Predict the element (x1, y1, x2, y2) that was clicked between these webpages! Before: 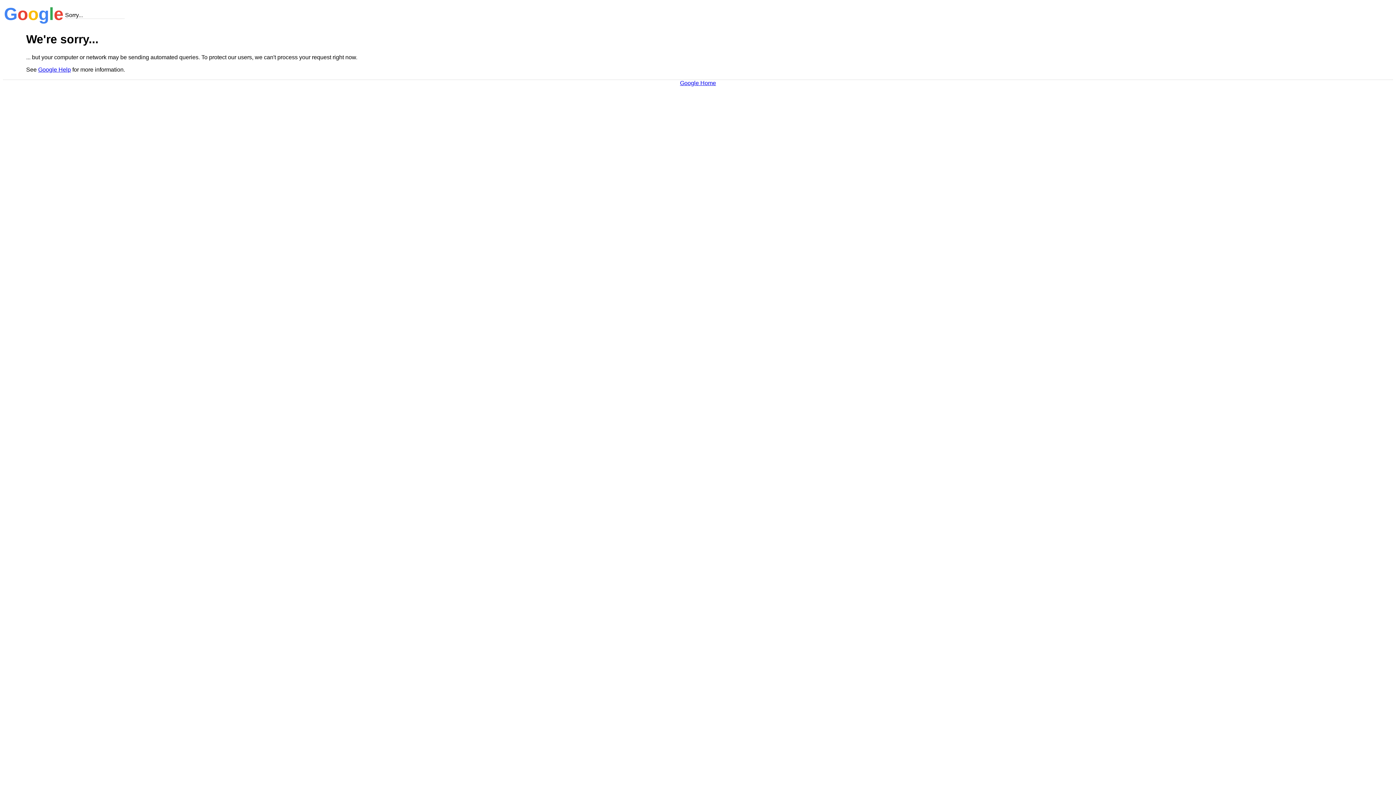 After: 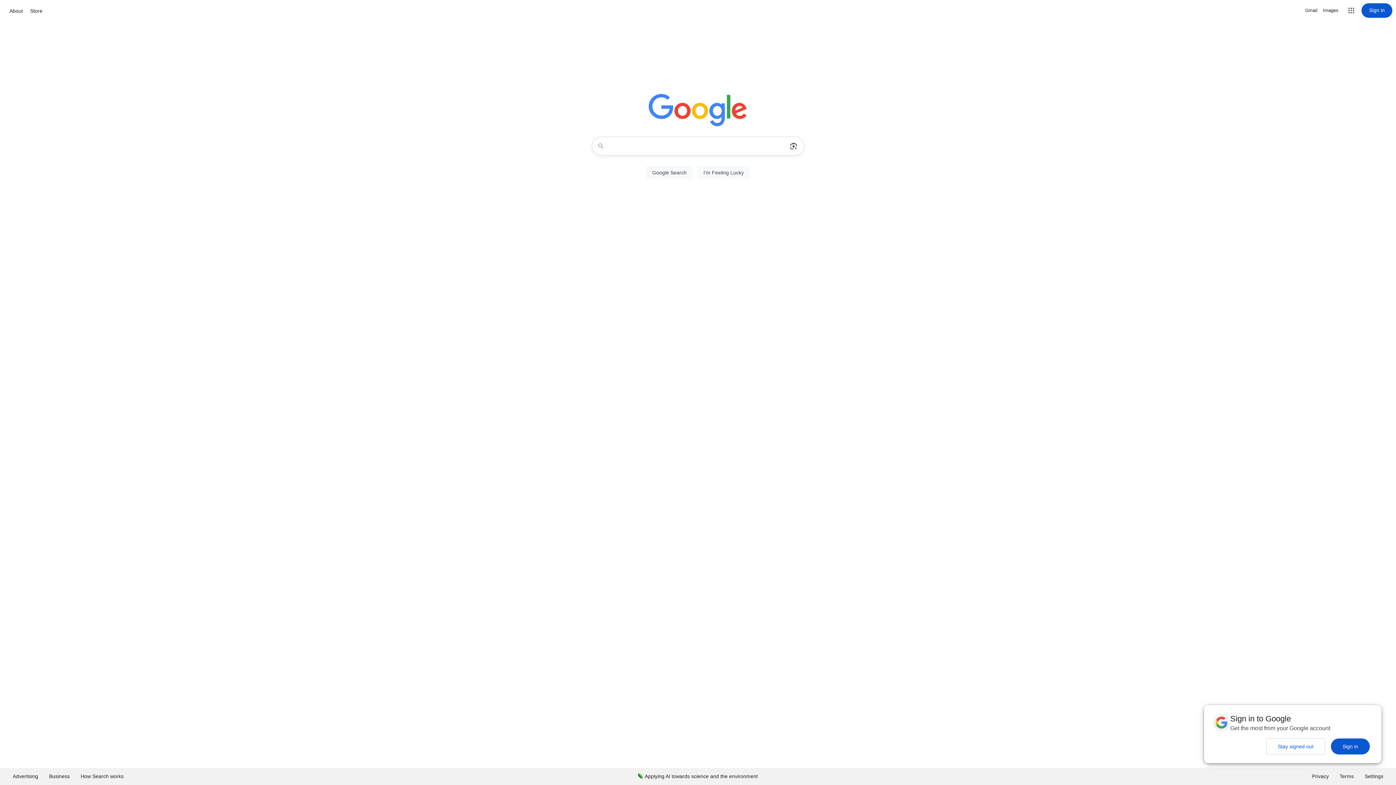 Action: label: Google Home bbox: (680, 79, 716, 86)